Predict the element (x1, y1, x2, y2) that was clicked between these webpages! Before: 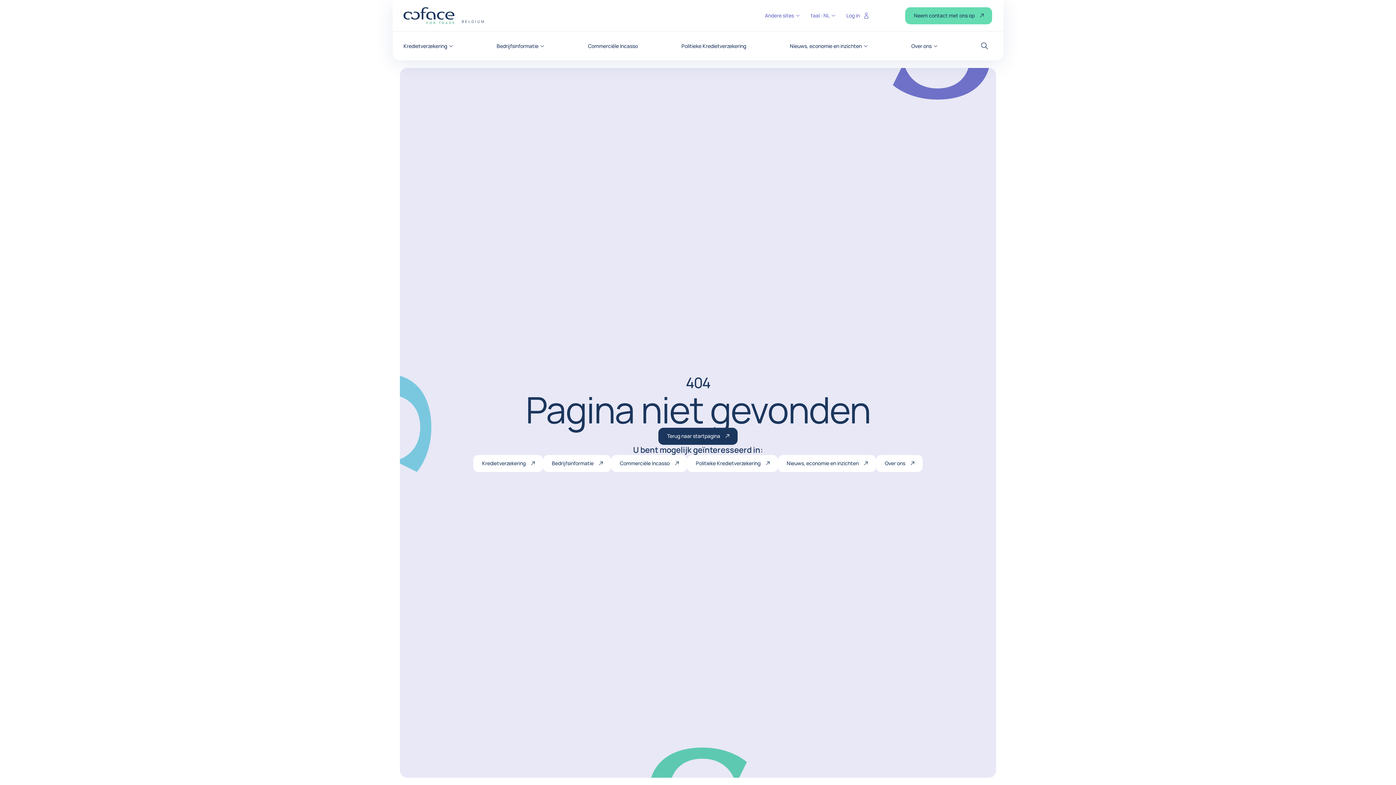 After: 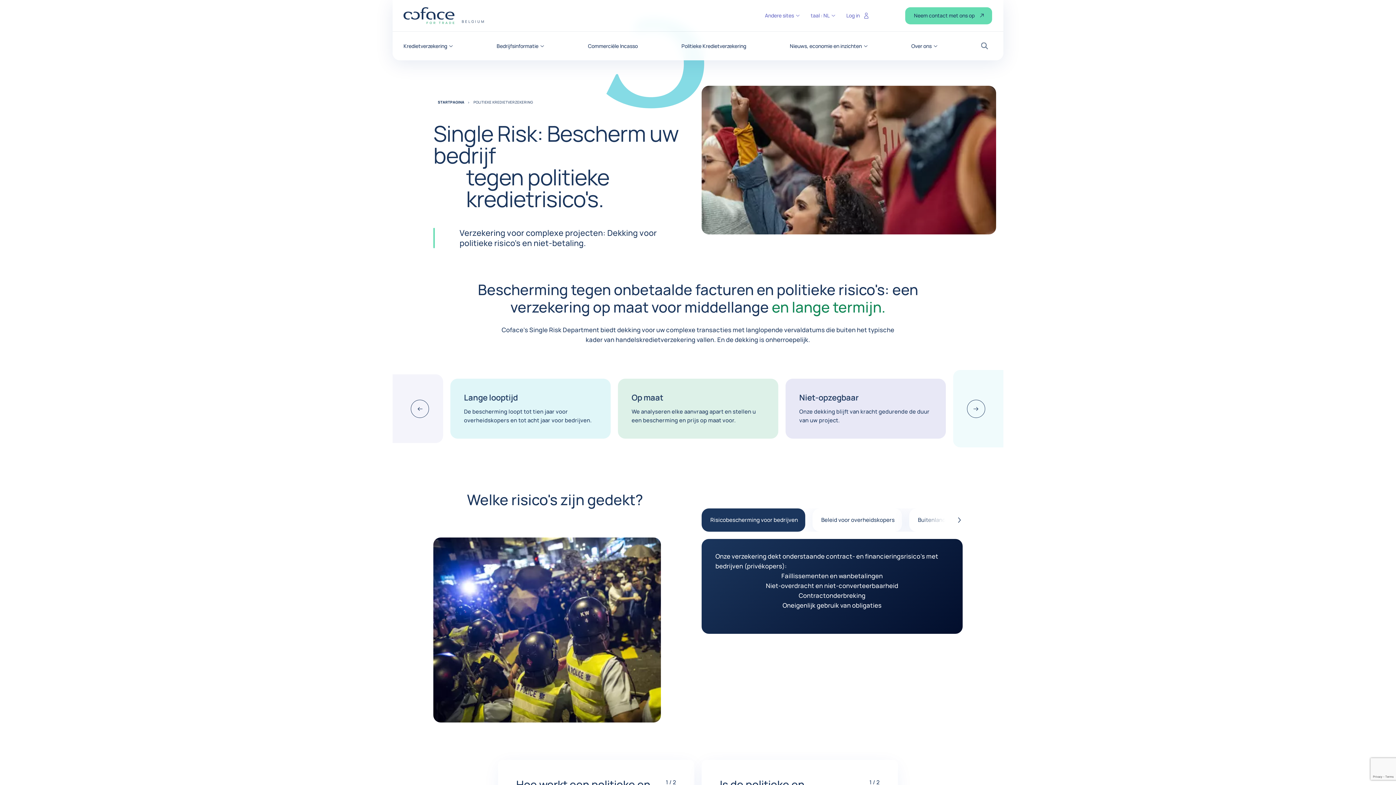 Action: bbox: (687, 455, 778, 472) label: Politieke Kredietverzekering